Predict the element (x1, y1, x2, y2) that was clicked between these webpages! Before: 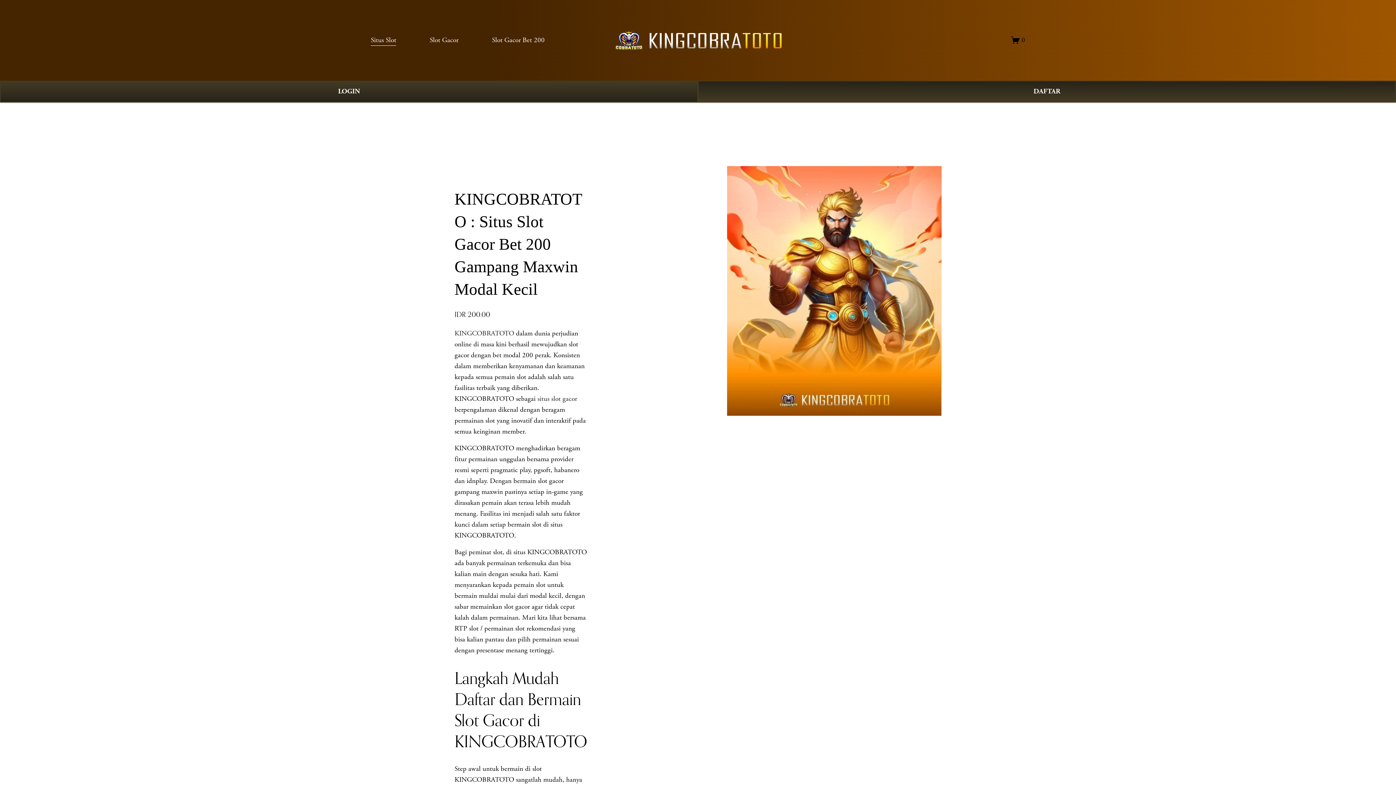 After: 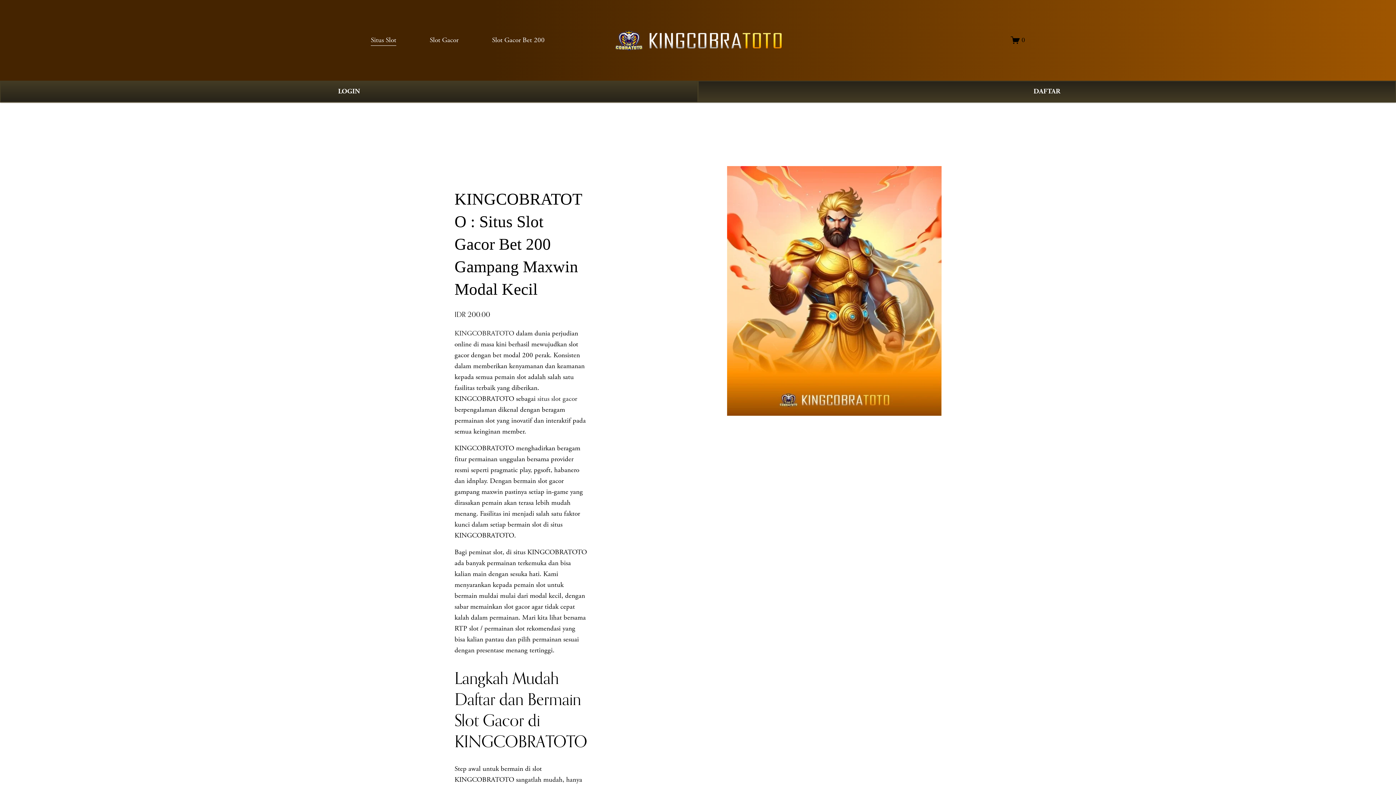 Action: label: KINGCOBRATOTO bbox: (454, 329, 514, 338)